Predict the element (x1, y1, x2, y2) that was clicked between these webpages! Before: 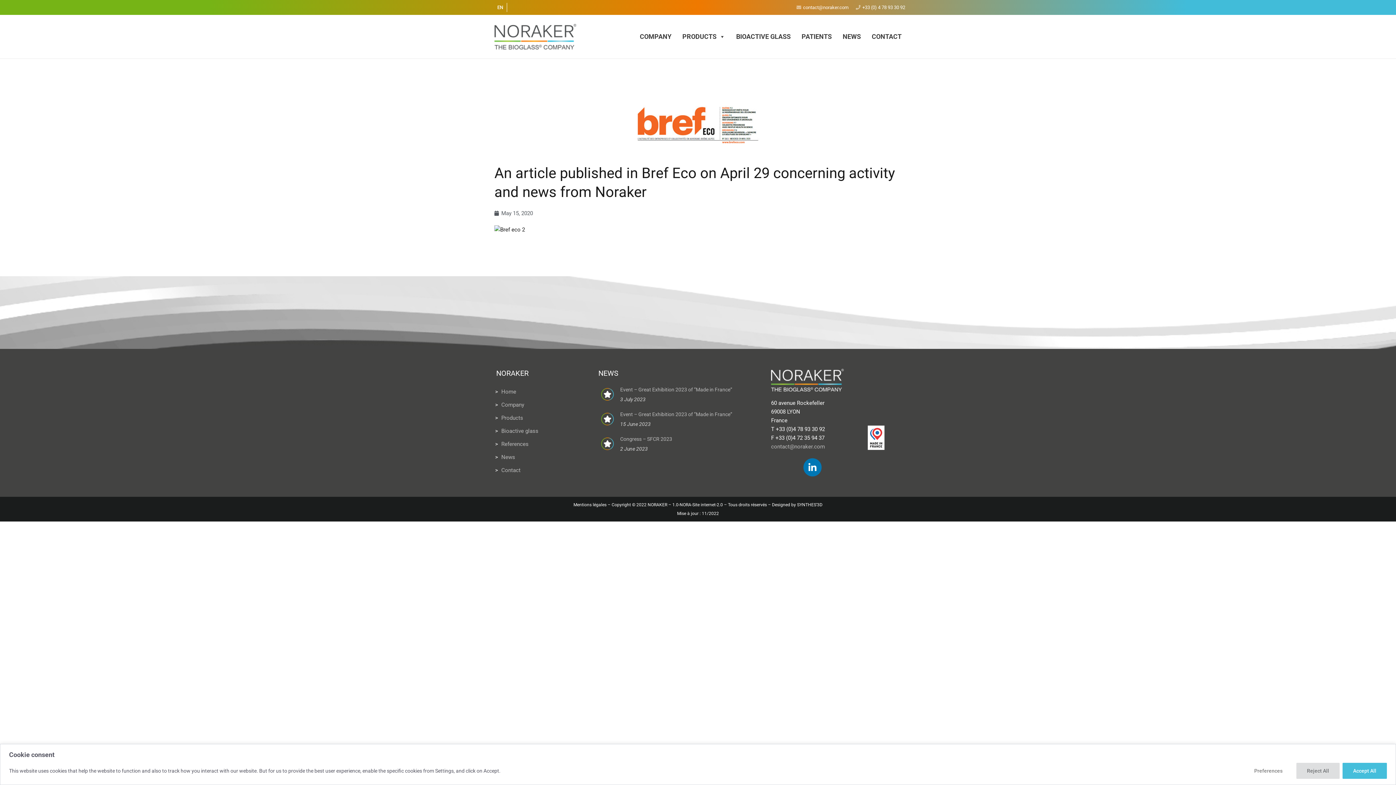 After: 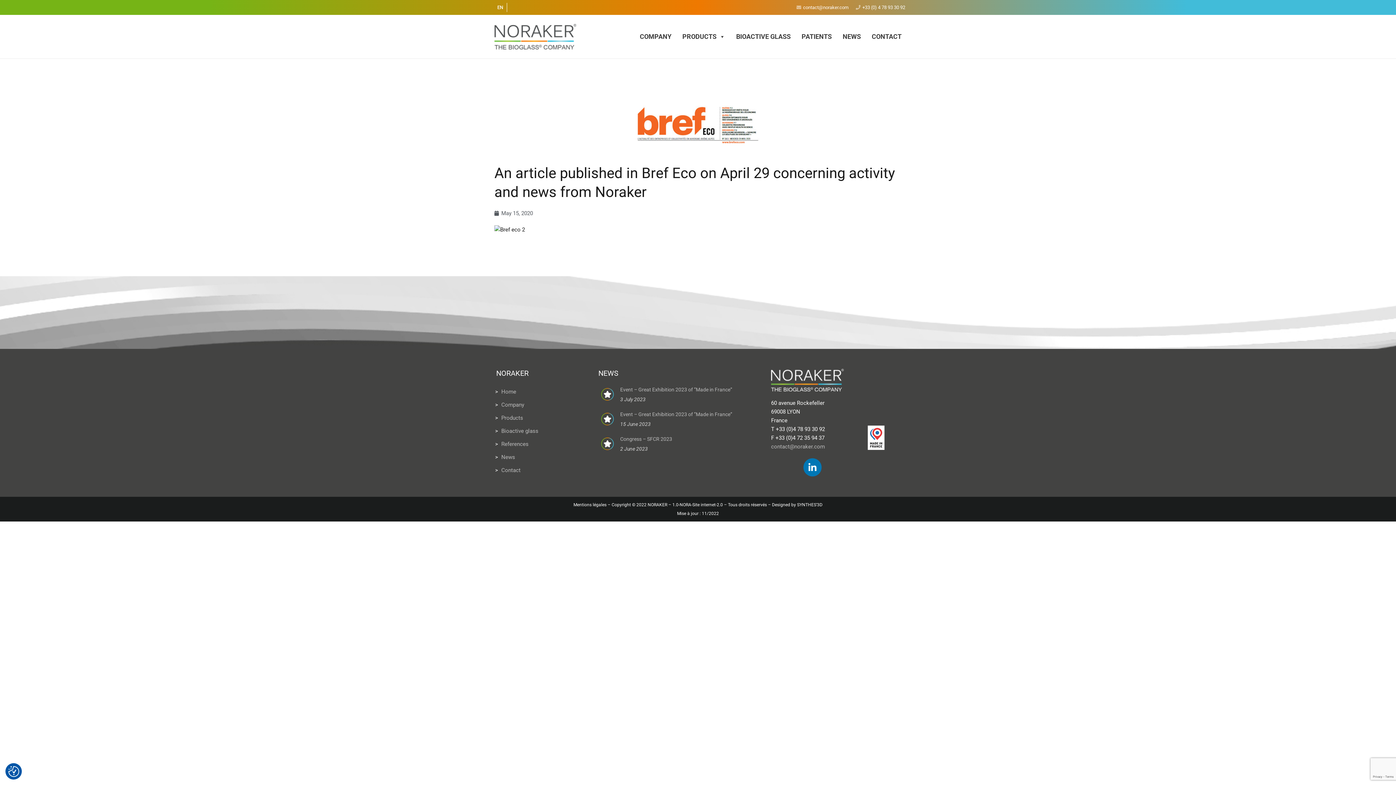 Action: bbox: (1296, 763, 1340, 779) label: Reject All